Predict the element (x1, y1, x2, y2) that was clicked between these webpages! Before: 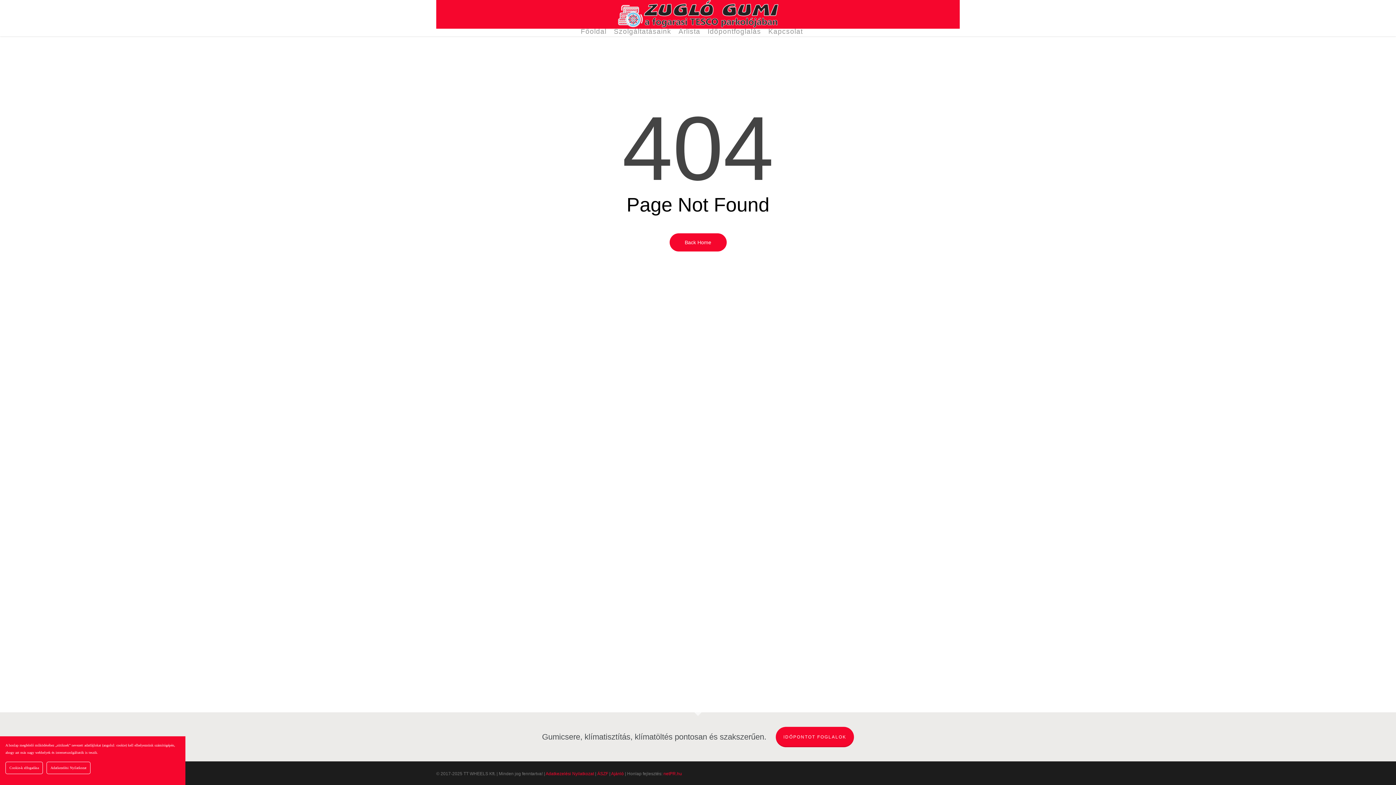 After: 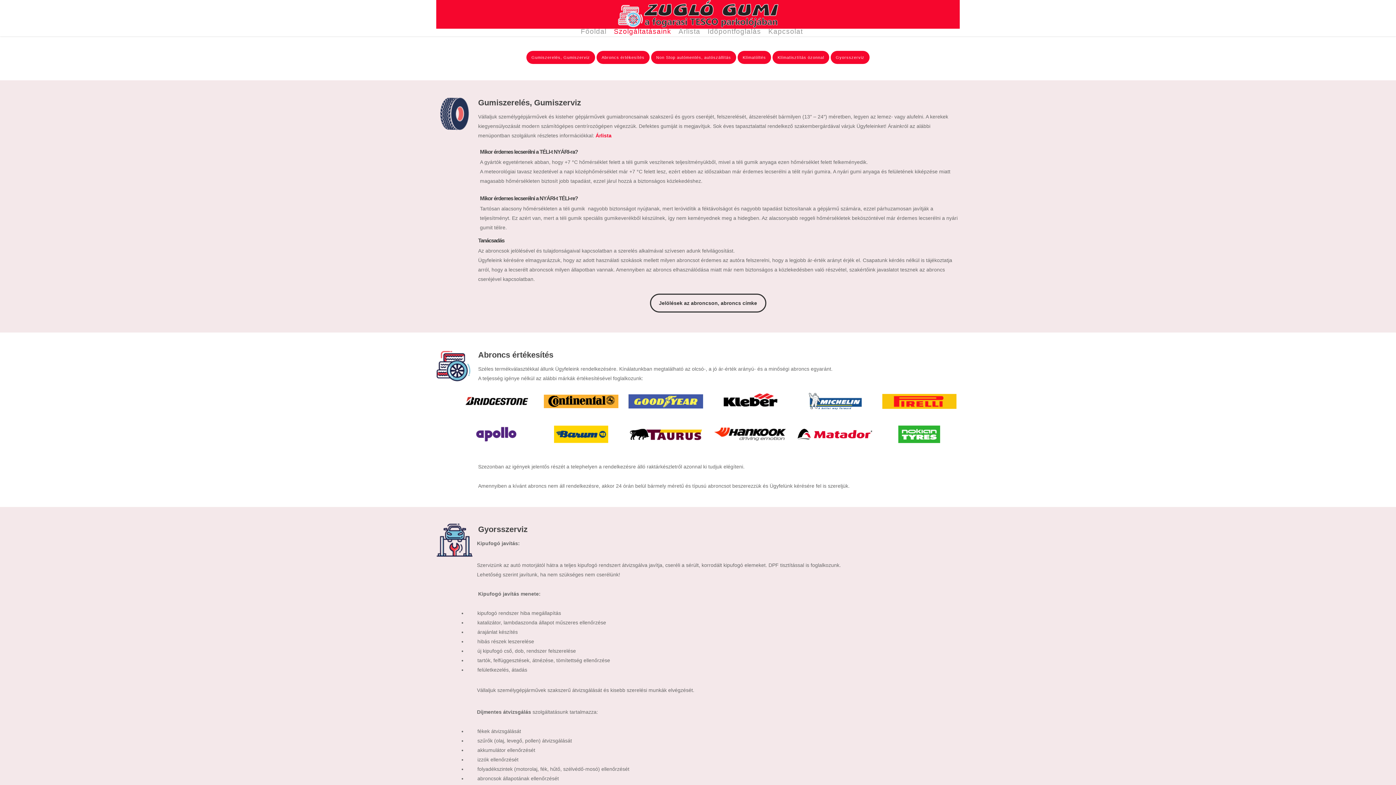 Action: label: Szolgáltatásaink bbox: (610, 28, 675, 34)